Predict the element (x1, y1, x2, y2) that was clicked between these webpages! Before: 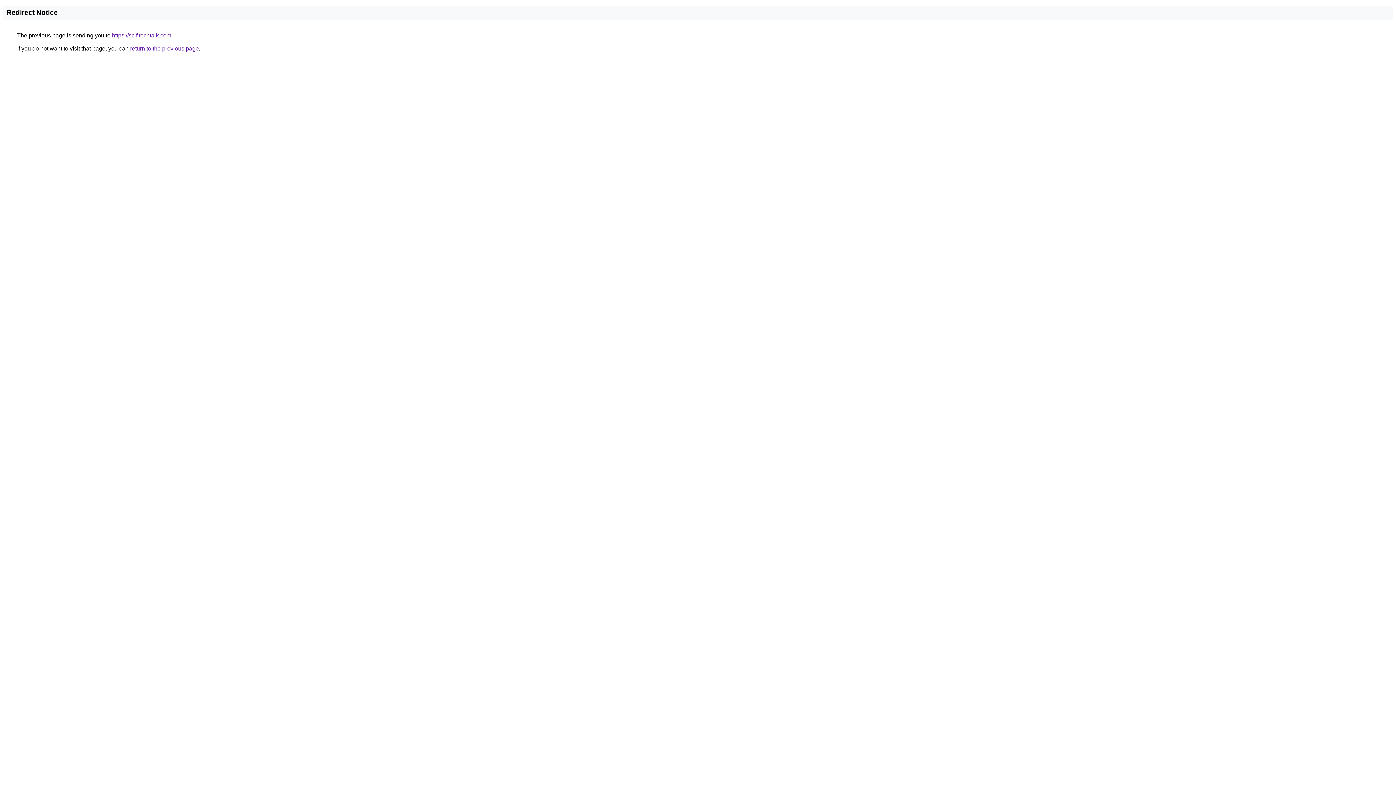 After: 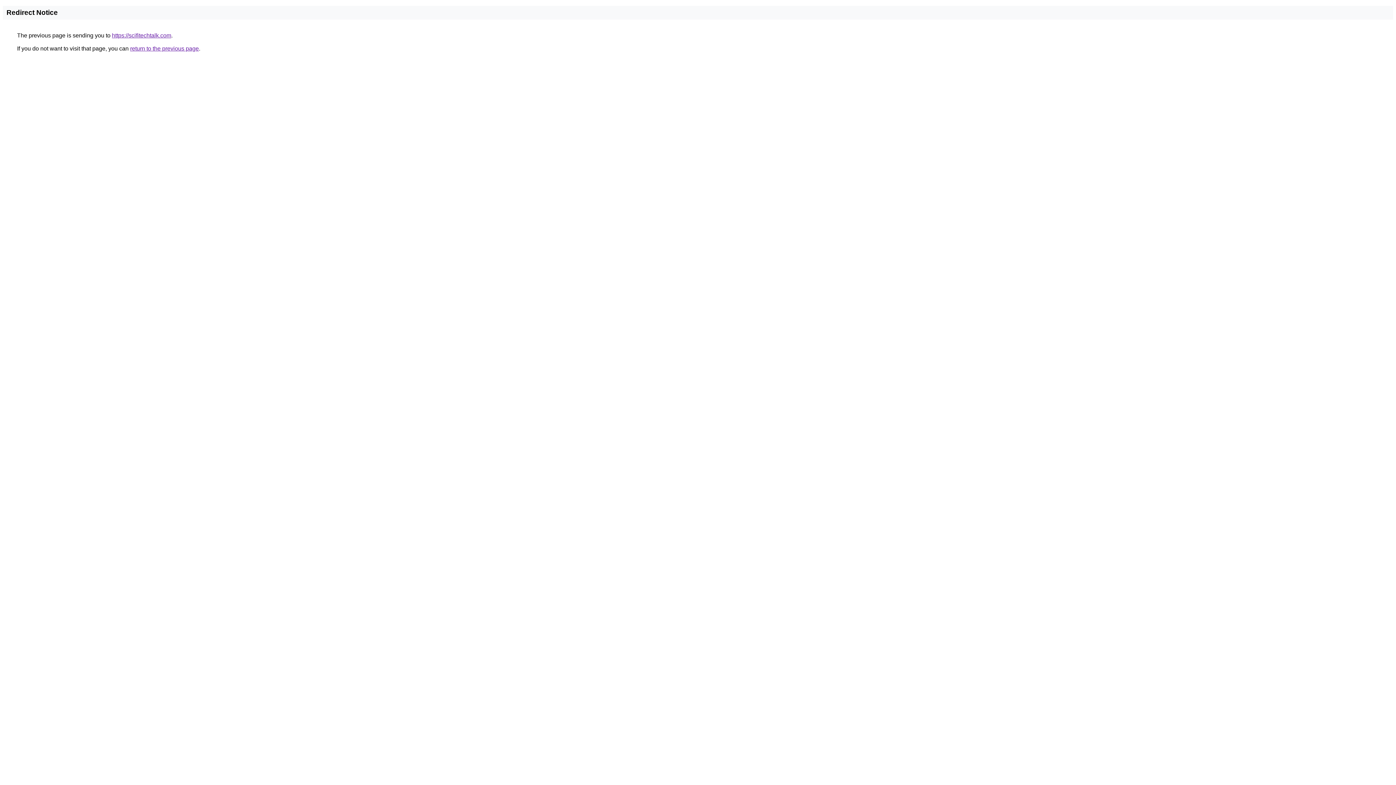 Action: bbox: (112, 32, 171, 38) label: https://scifitechtalk.com